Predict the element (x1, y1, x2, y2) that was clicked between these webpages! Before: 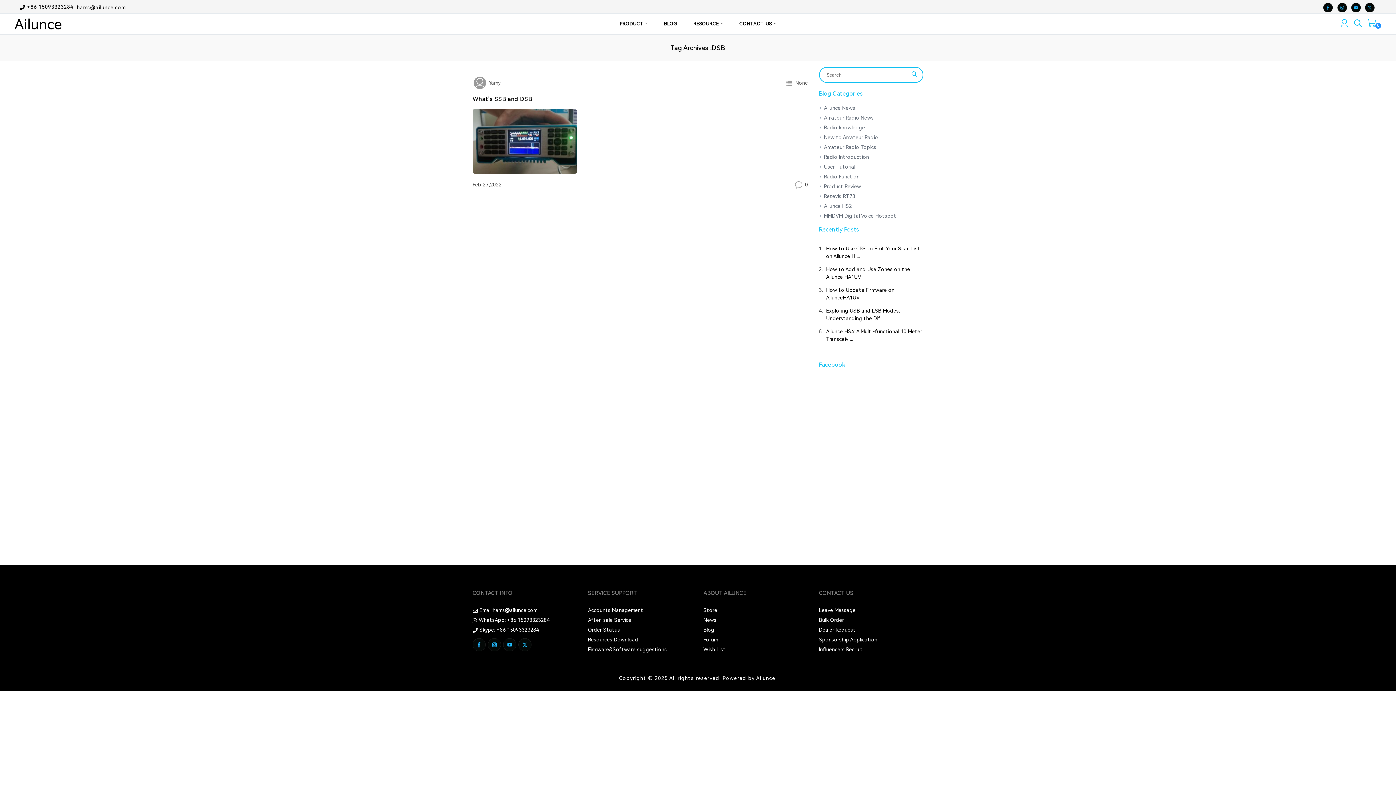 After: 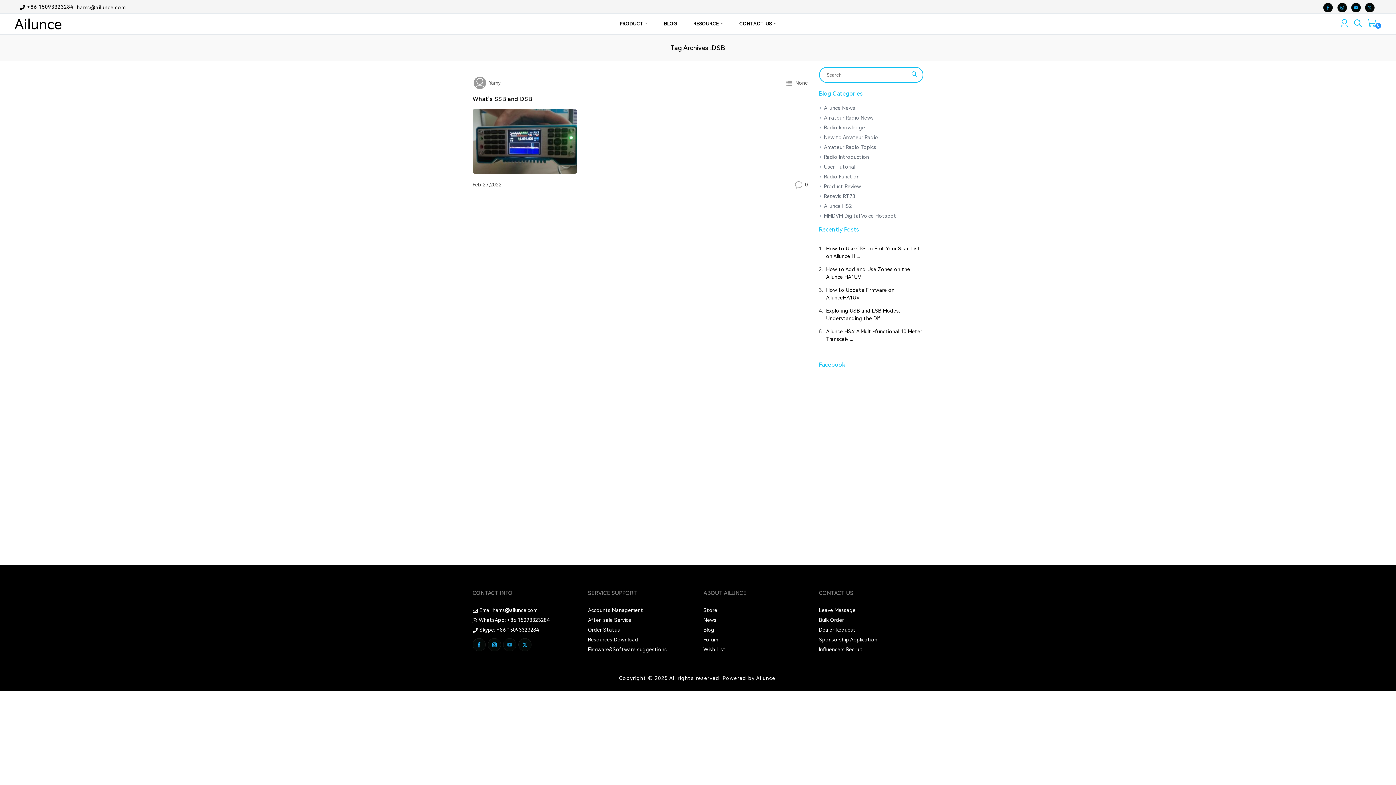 Action: bbox: (503, 638, 516, 651)